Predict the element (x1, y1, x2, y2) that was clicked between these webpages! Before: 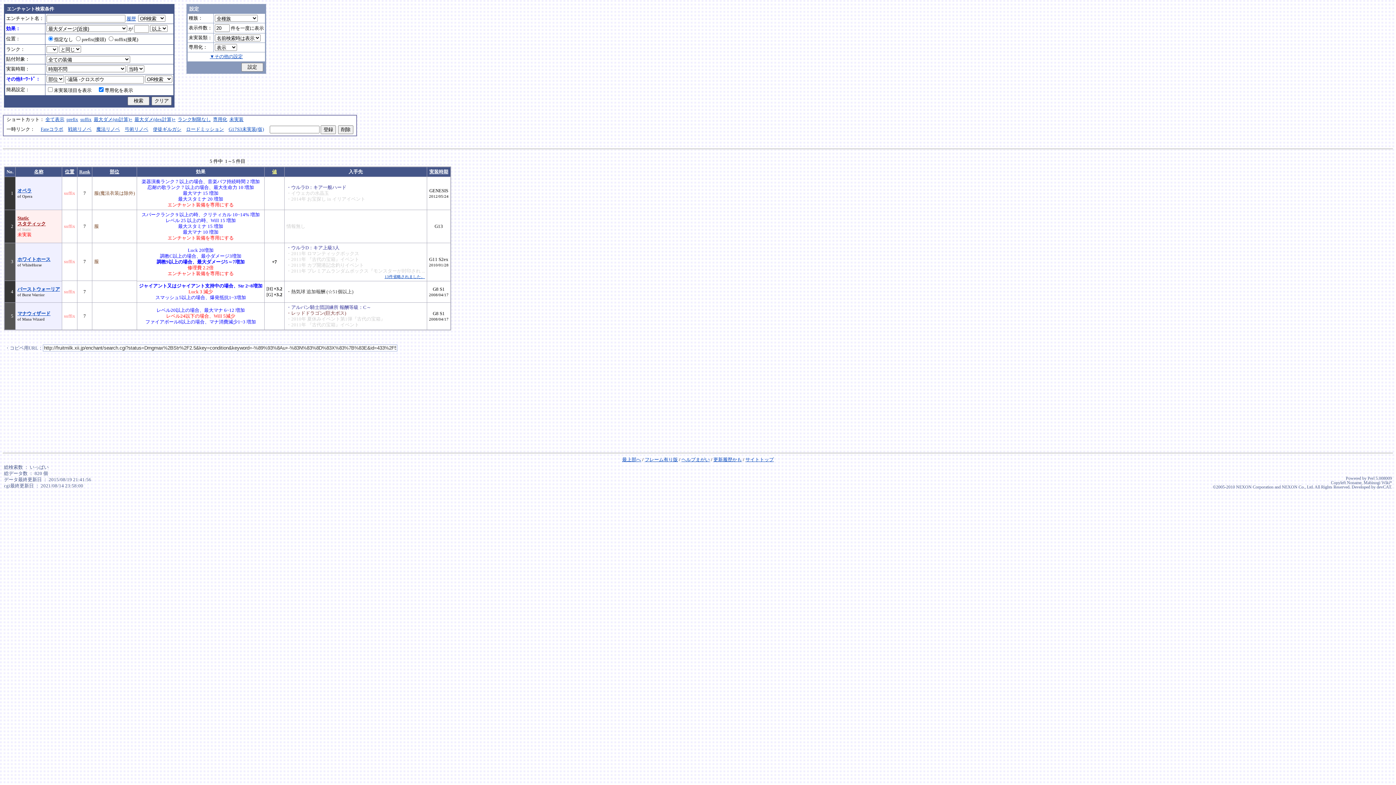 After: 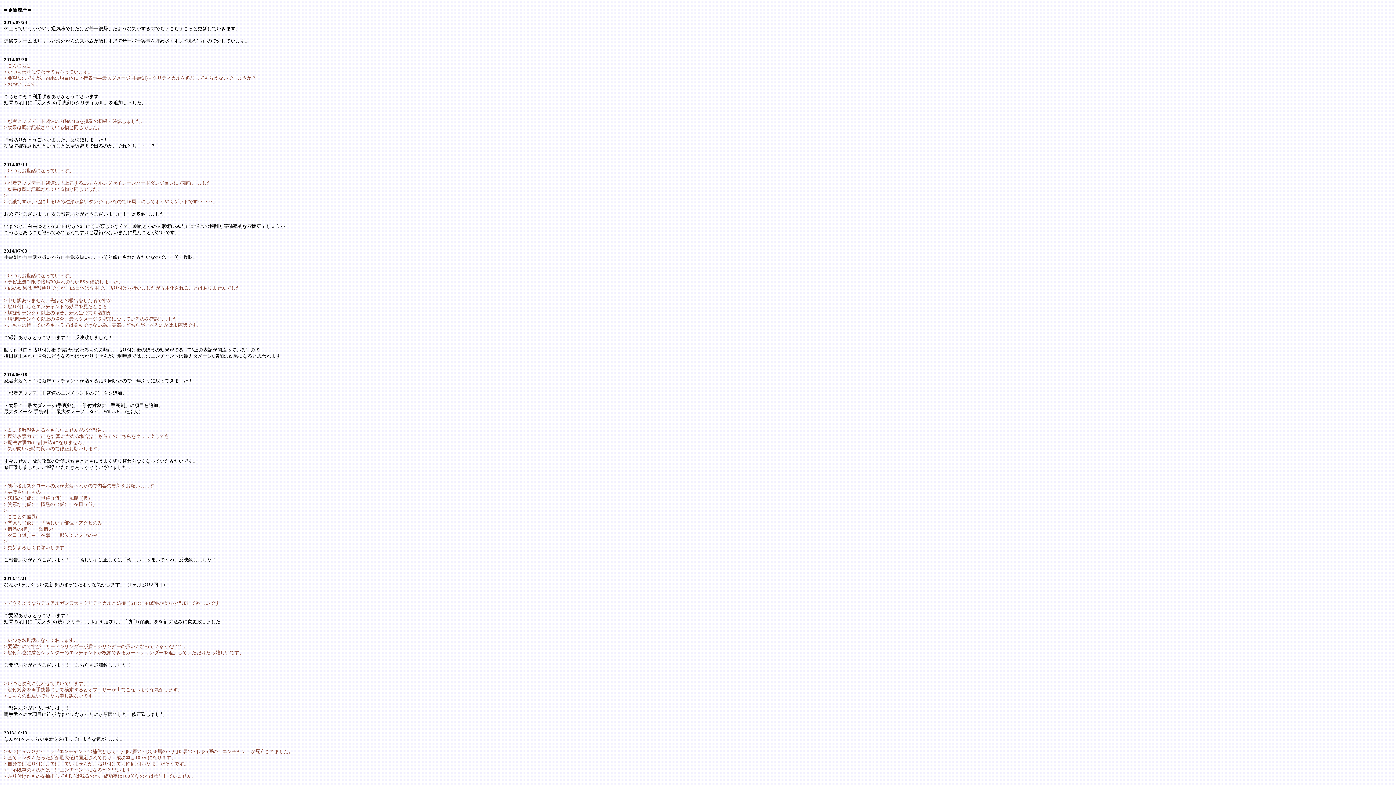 Action: bbox: (713, 457, 742, 462) label: 更新履歴かも